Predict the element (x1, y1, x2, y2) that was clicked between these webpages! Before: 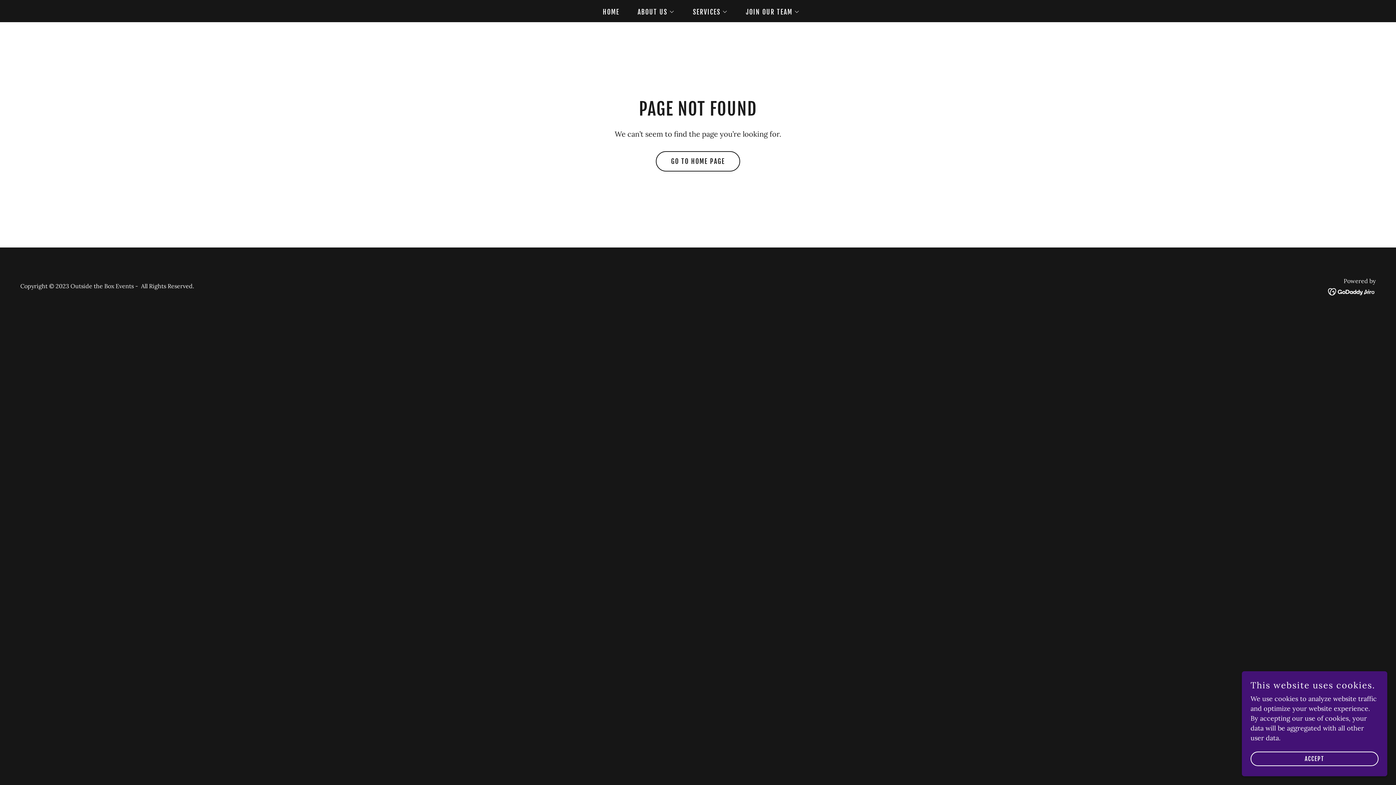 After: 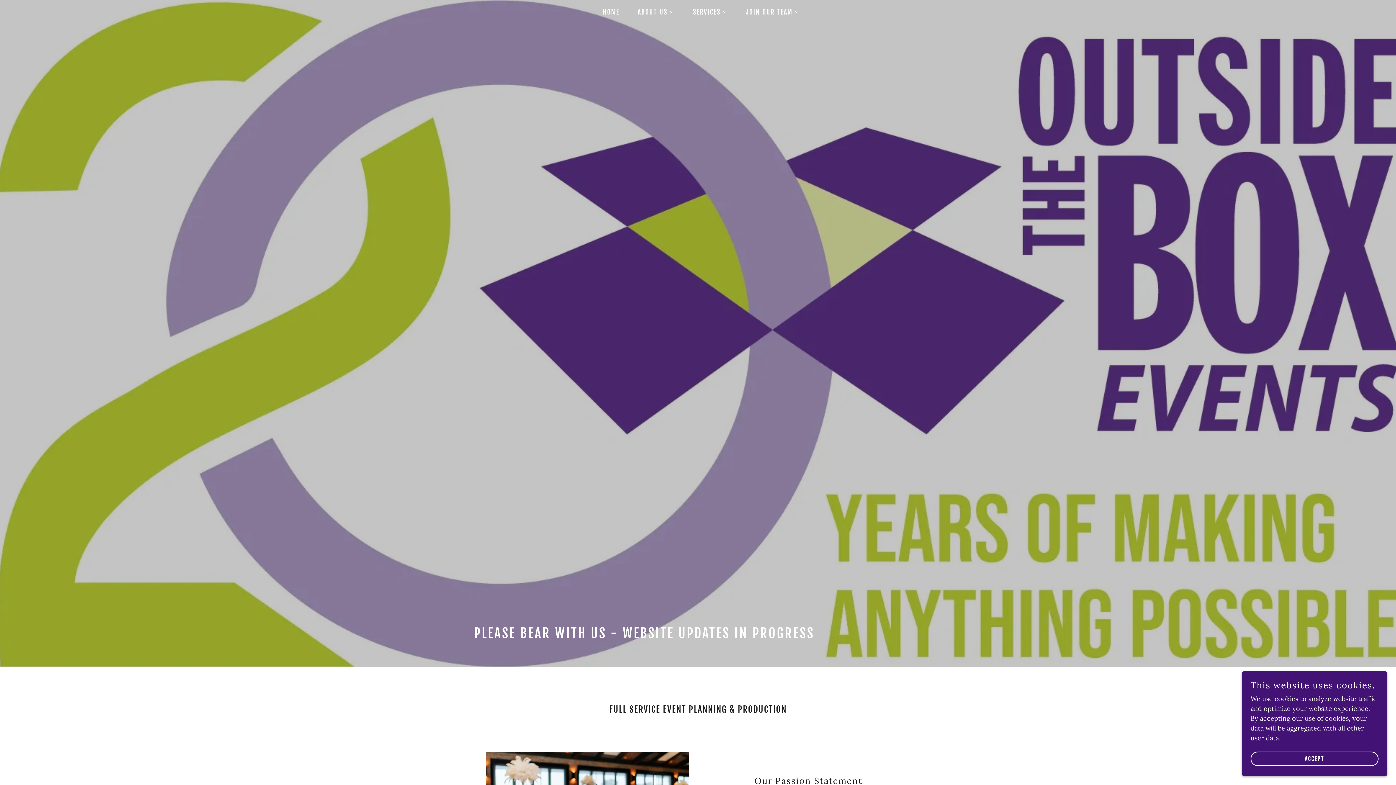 Action: label: GO TO HOME PAGE bbox: (656, 151, 740, 171)